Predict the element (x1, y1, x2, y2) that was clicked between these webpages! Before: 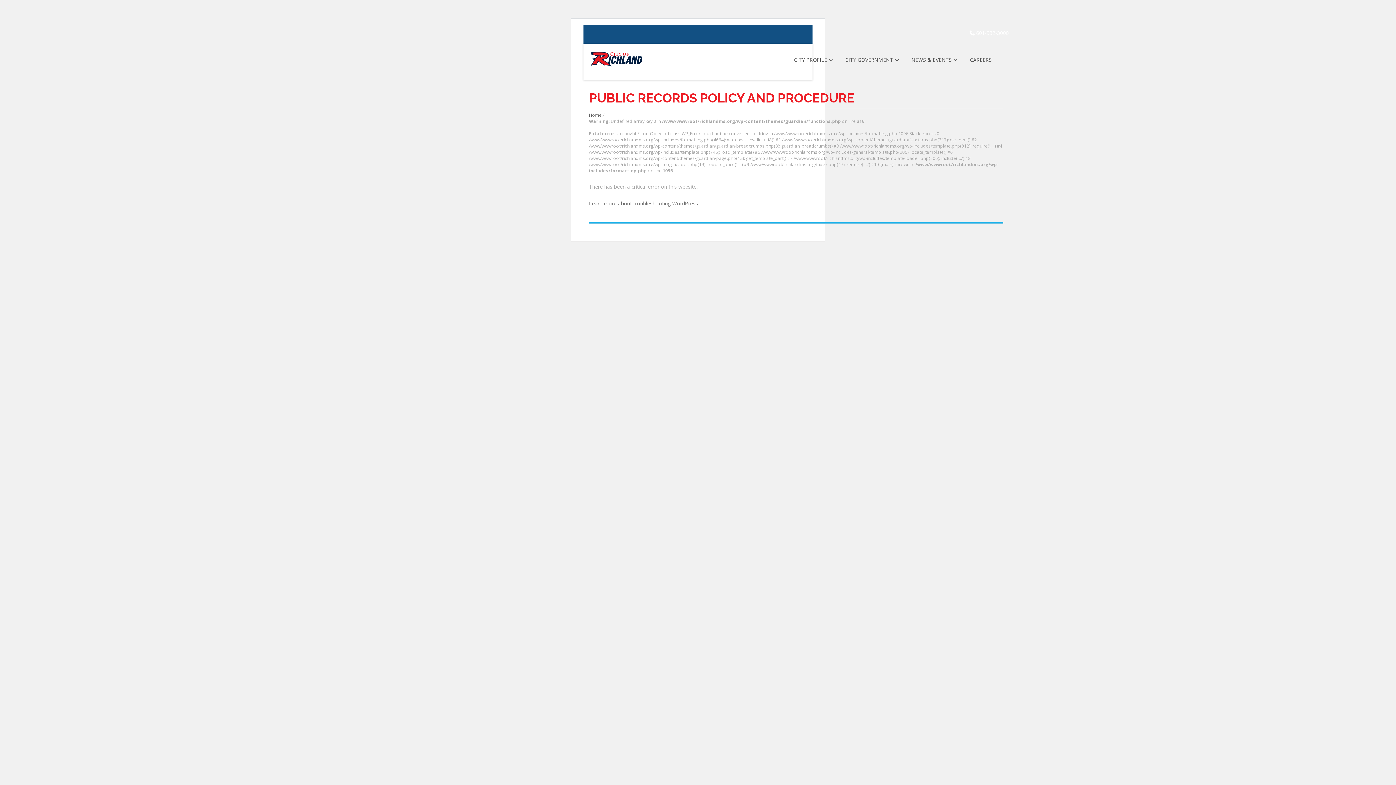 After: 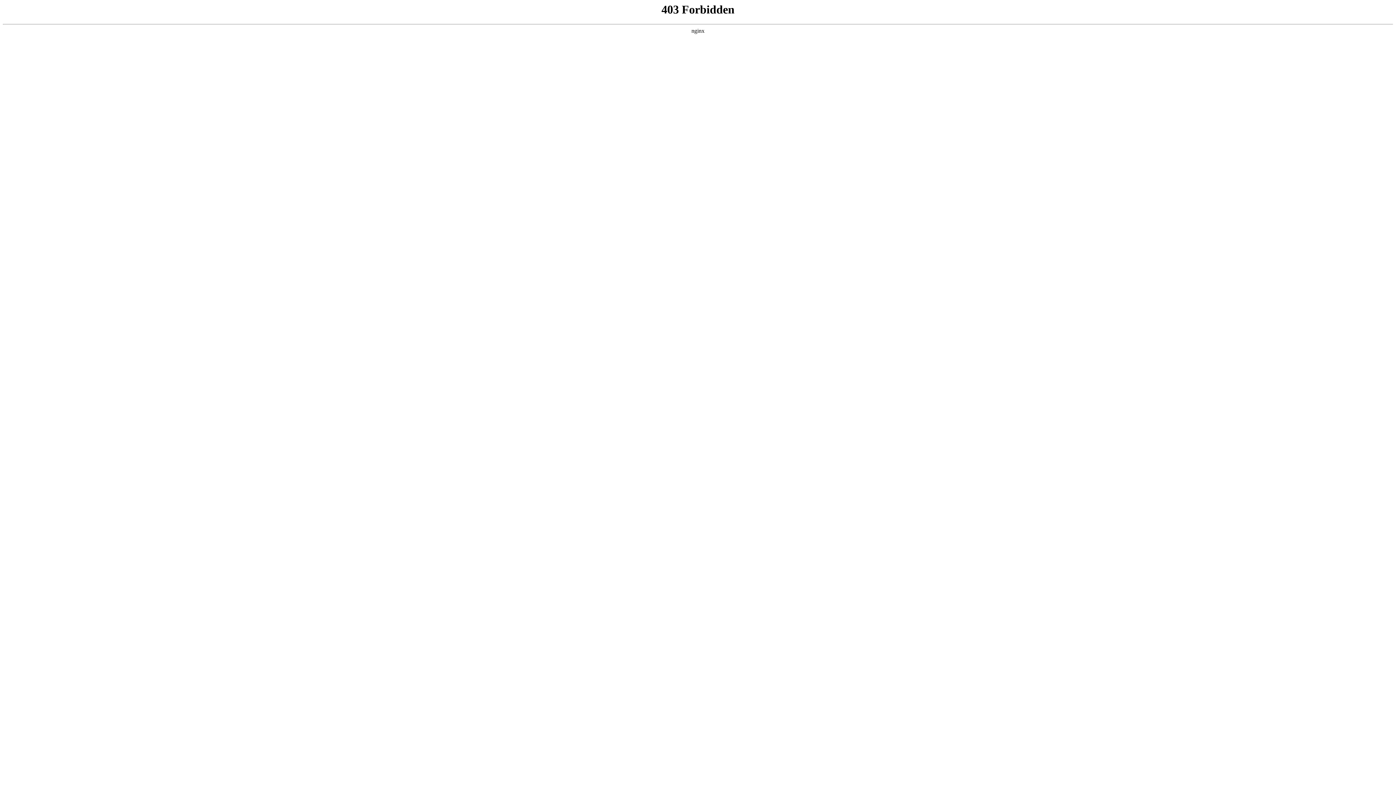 Action: bbox: (589, 200, 699, 206) label: Learn more about troubleshooting WordPress.